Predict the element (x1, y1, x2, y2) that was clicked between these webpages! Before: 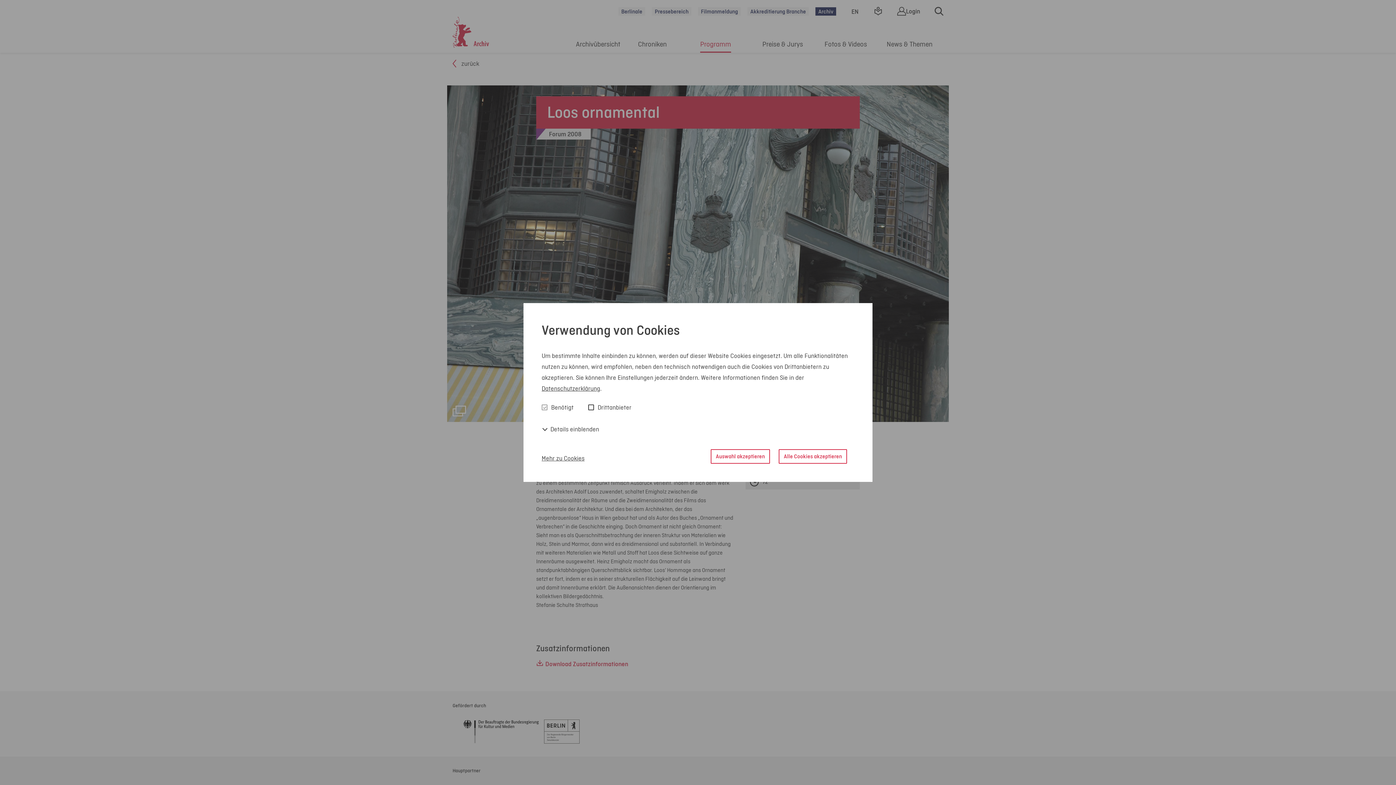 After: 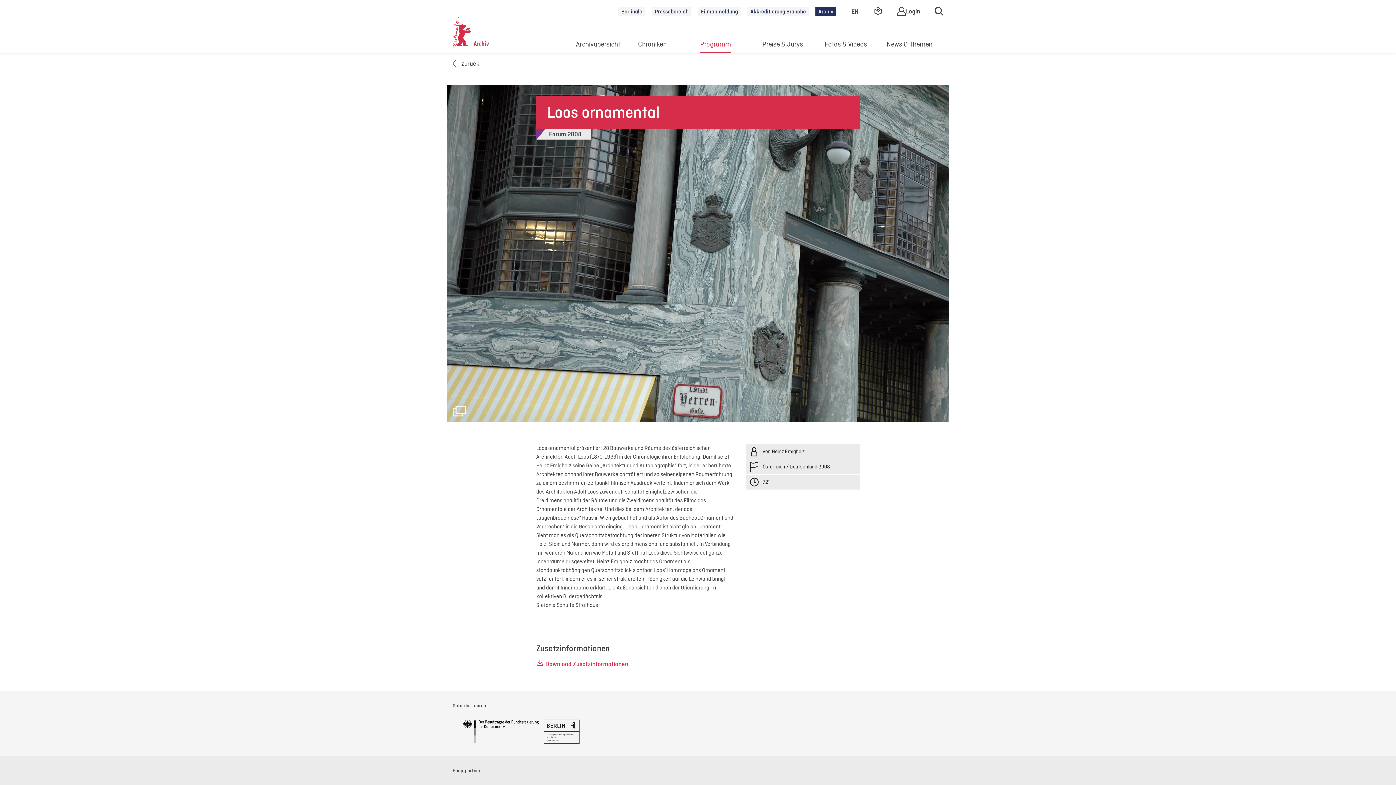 Action: label: Alle Cookies akzeptieren bbox: (778, 449, 847, 463)